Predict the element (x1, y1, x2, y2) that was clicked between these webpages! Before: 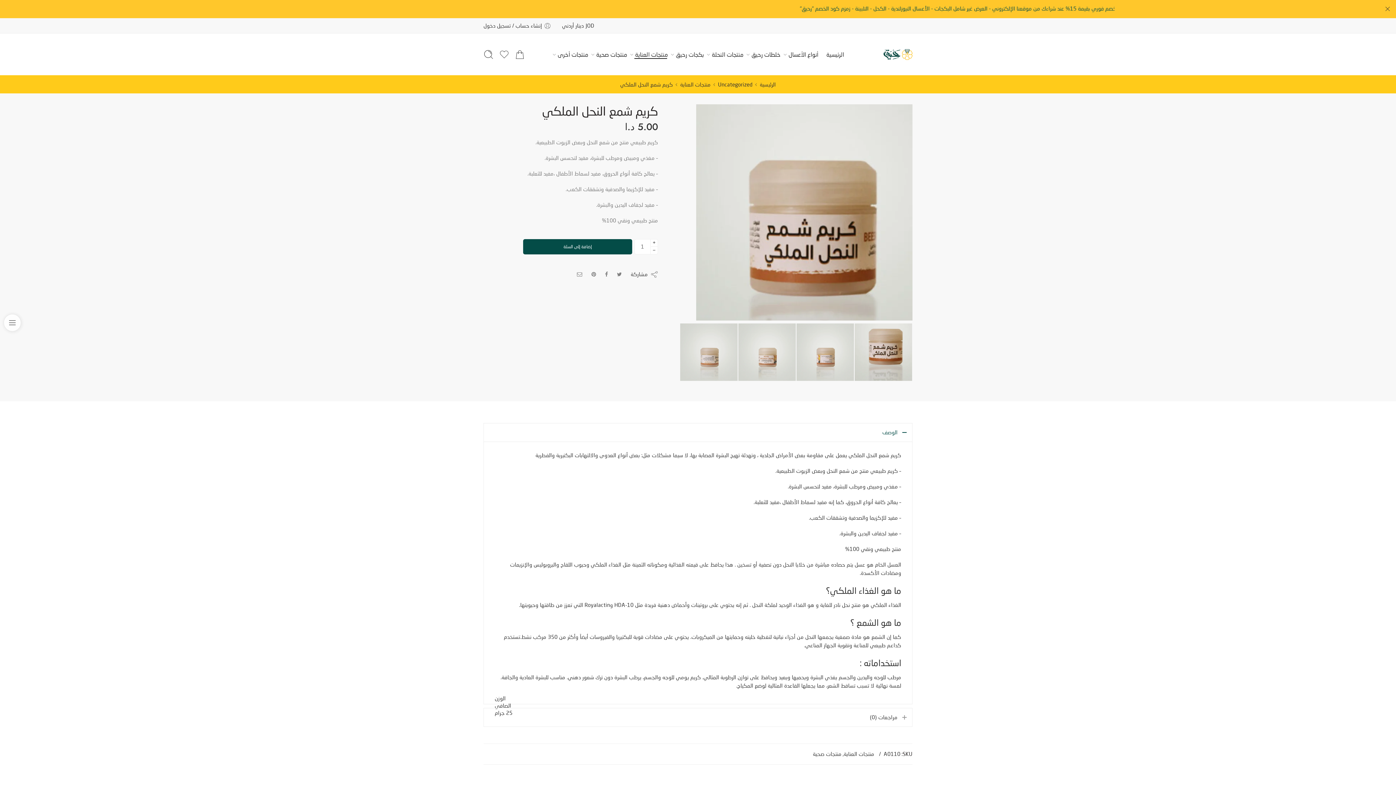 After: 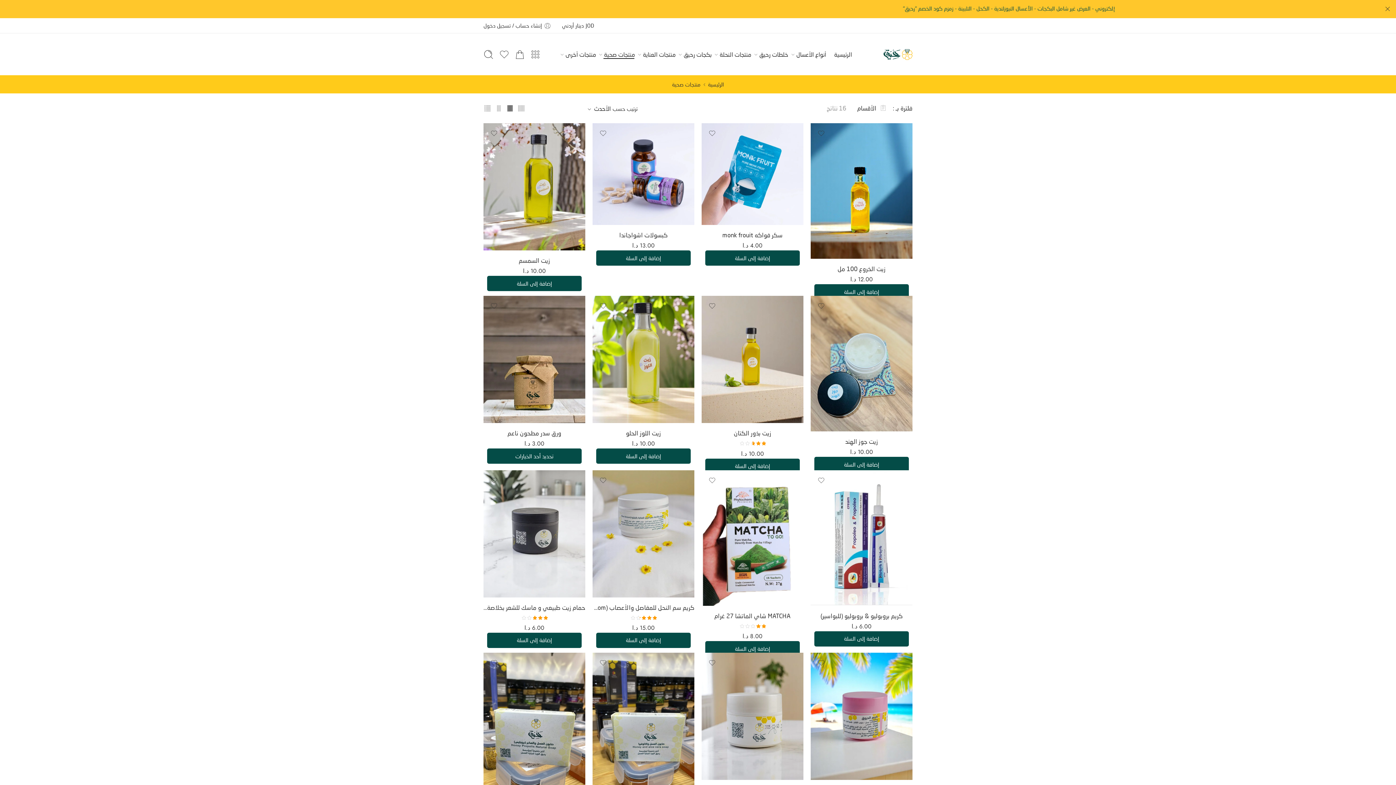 Action: label: منتجات صحية bbox: (813, 737, 841, 747)